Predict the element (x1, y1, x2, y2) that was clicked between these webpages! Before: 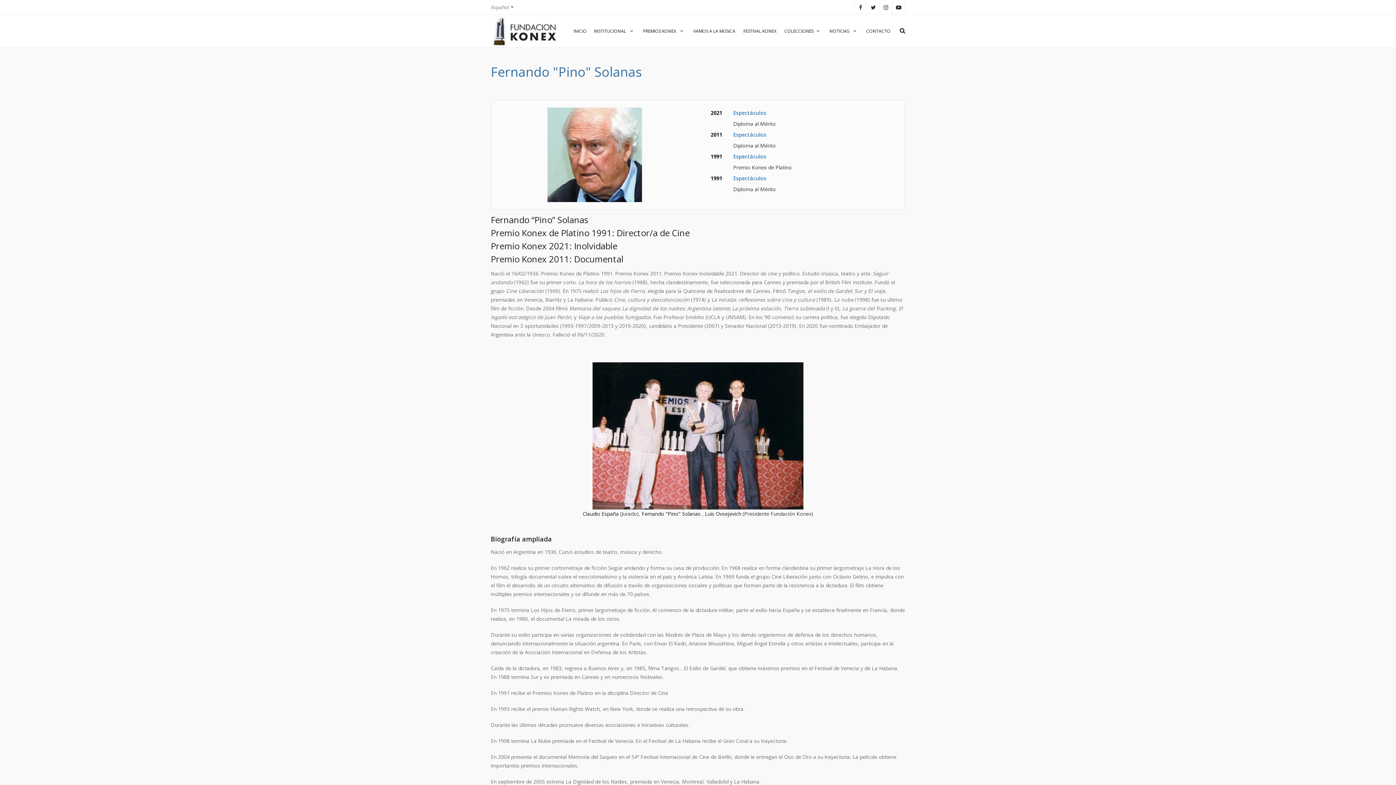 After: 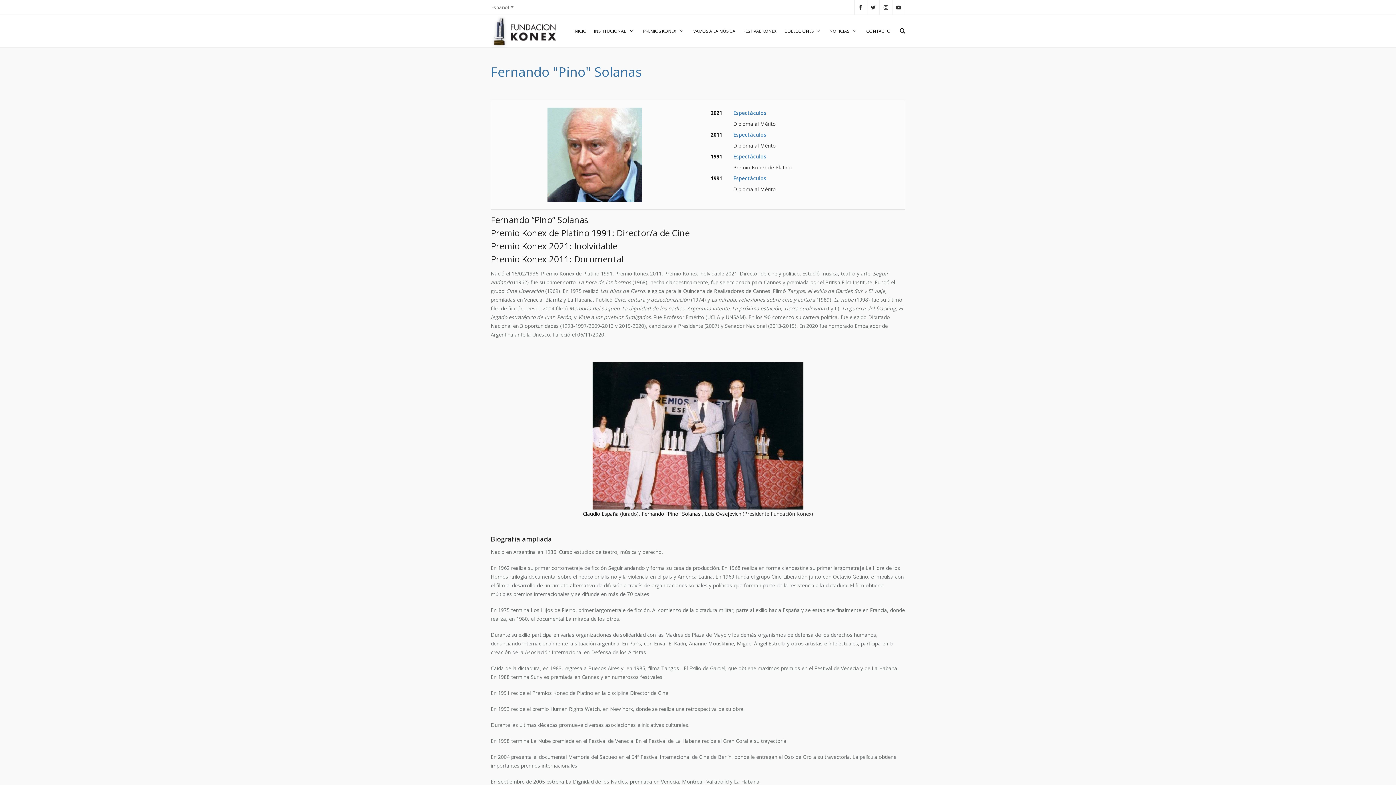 Action: label: Fernando "Pino" Solanas  bbox: (641, 510, 702, 517)